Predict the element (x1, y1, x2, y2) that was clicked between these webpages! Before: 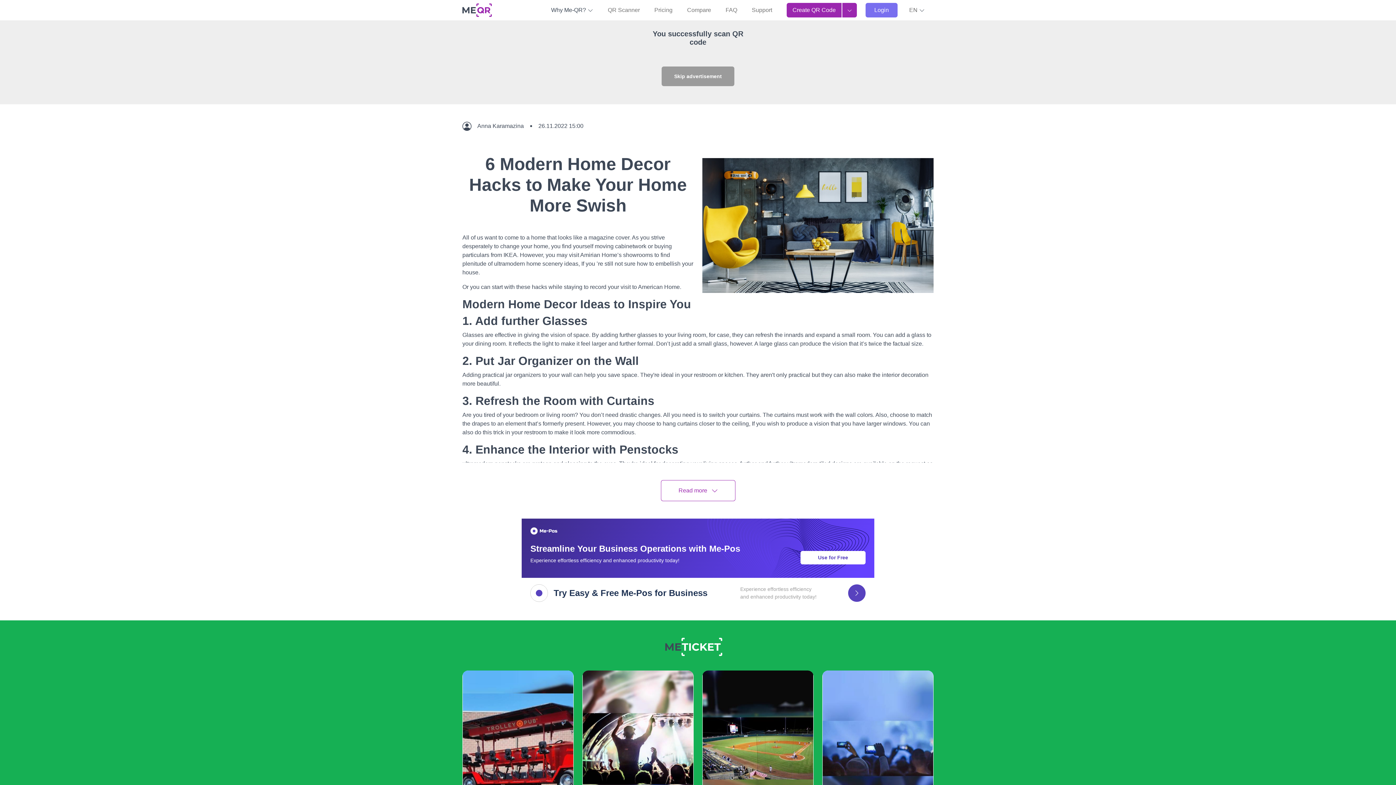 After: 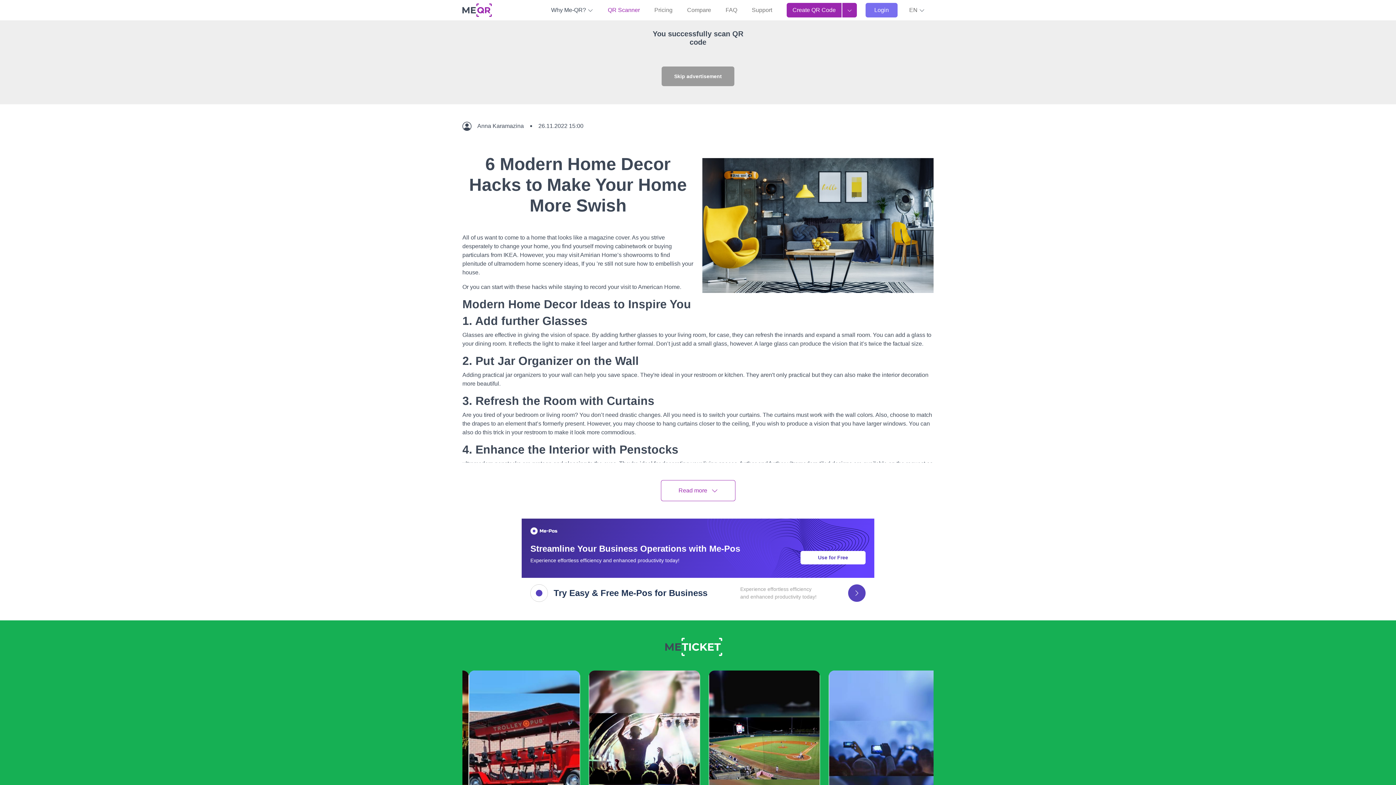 Action: label: QR Scanner bbox: (605, 2, 642, 17)